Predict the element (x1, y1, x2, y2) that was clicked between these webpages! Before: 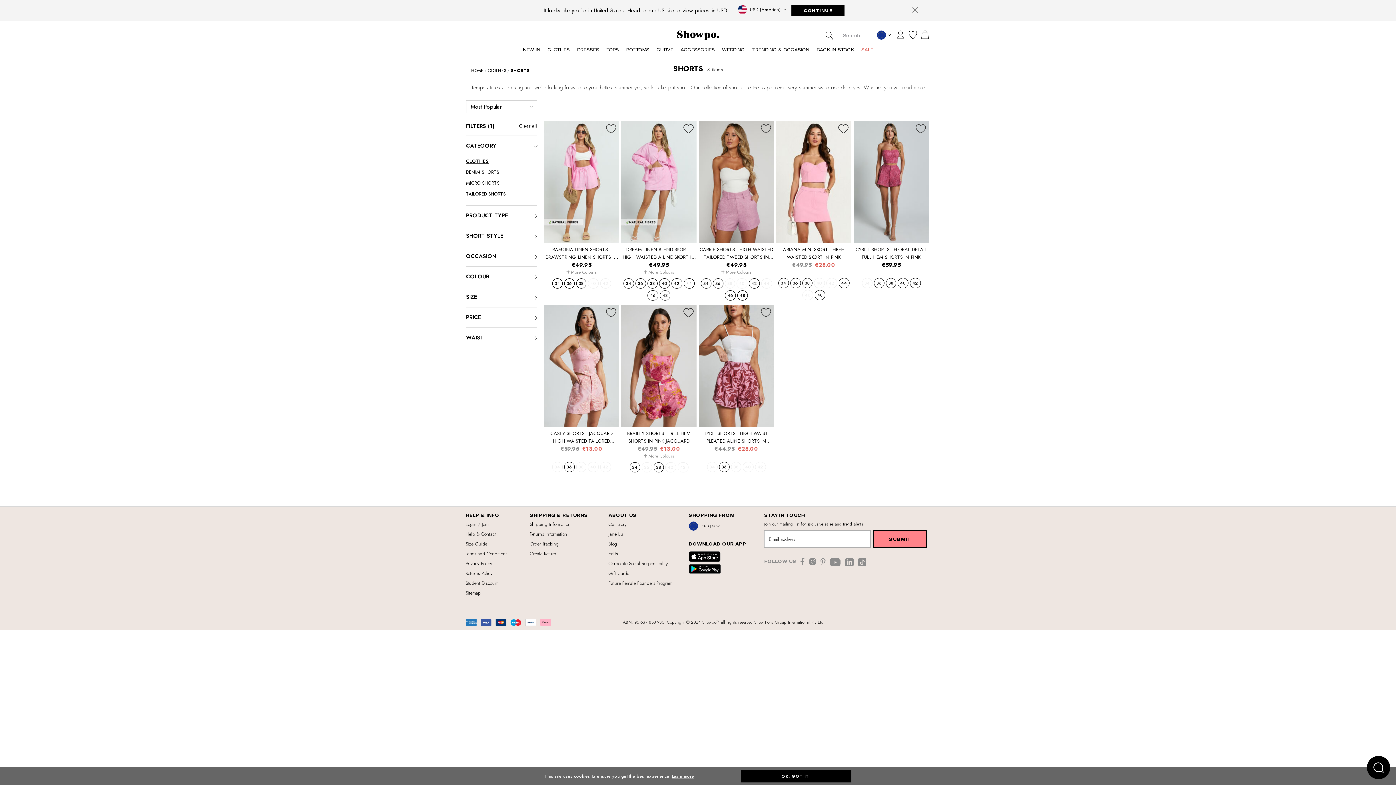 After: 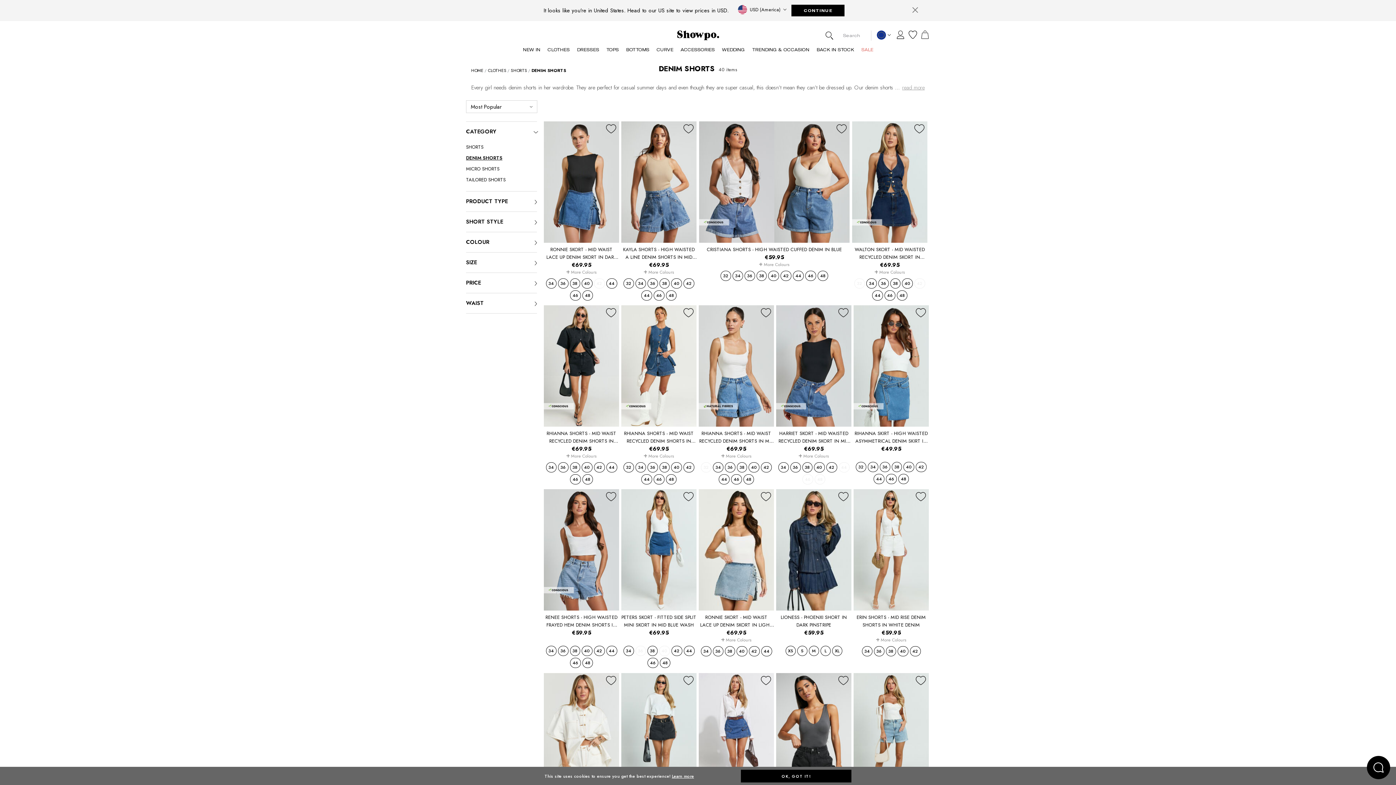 Action: bbox: (466, 166, 537, 177) label: DENIM SHORTS
REFINE BY CATEGORY: DENIM SHORTS